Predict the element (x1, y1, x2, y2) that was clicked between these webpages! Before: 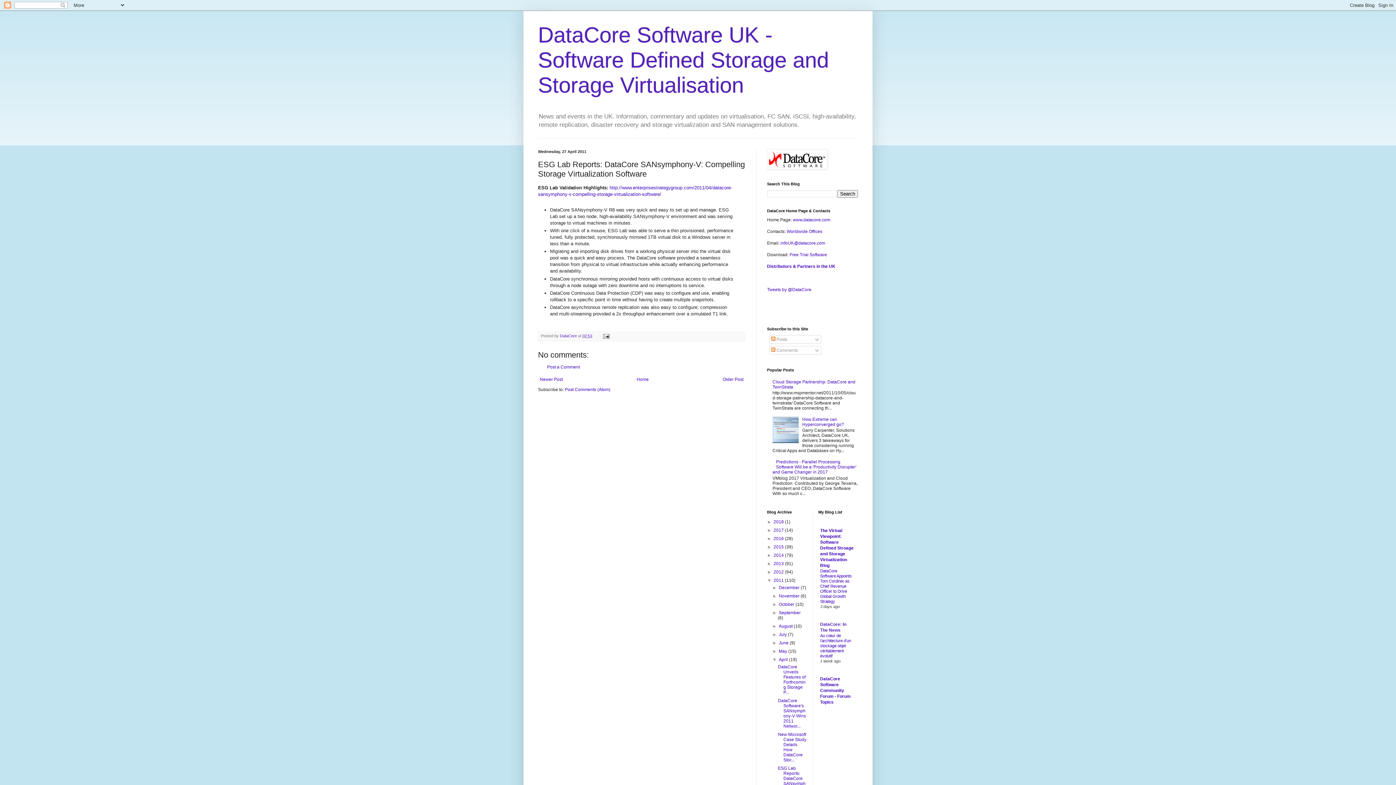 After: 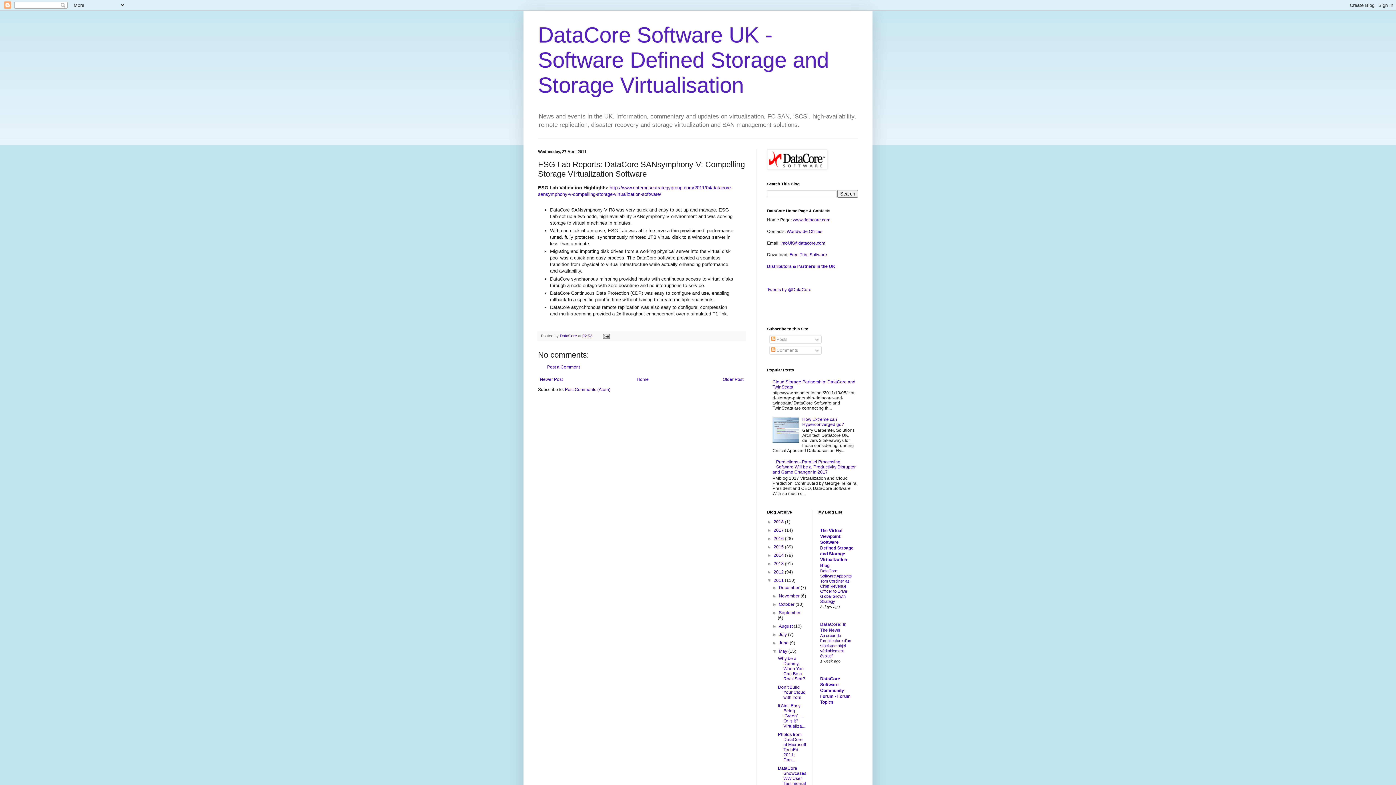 Action: bbox: (772, 649, 779, 654) label: ►  